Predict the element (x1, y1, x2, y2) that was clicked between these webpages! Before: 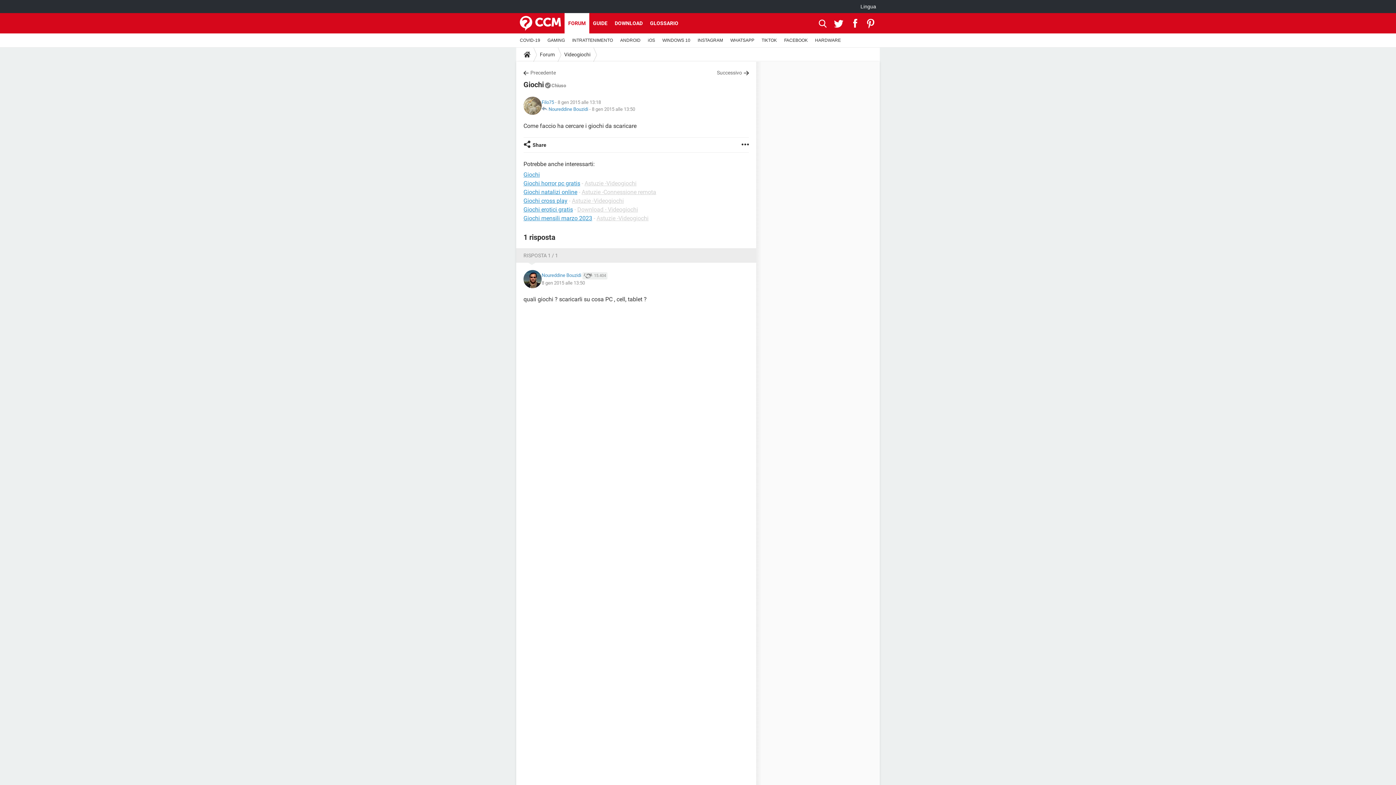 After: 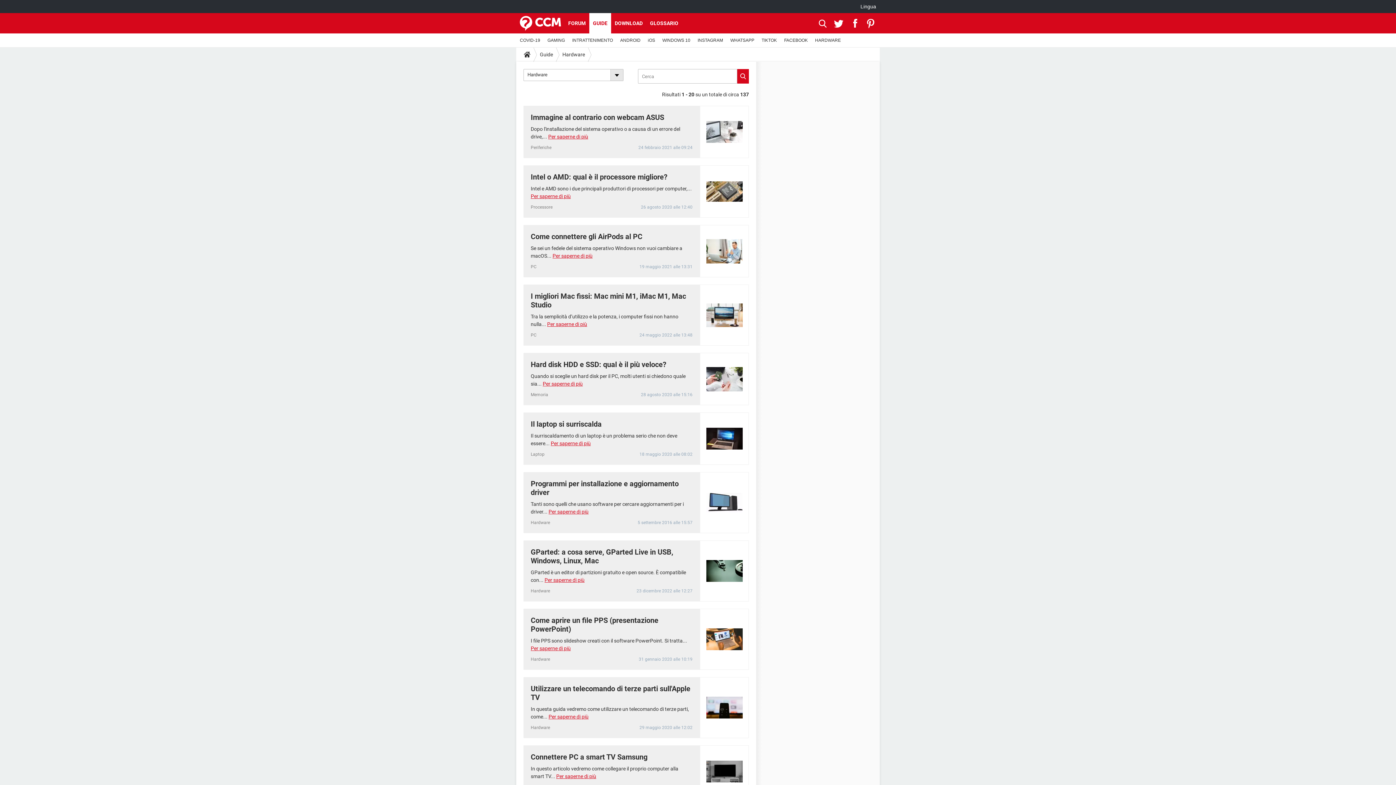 Action: label: HARDWARE bbox: (811, 33, 844, 47)